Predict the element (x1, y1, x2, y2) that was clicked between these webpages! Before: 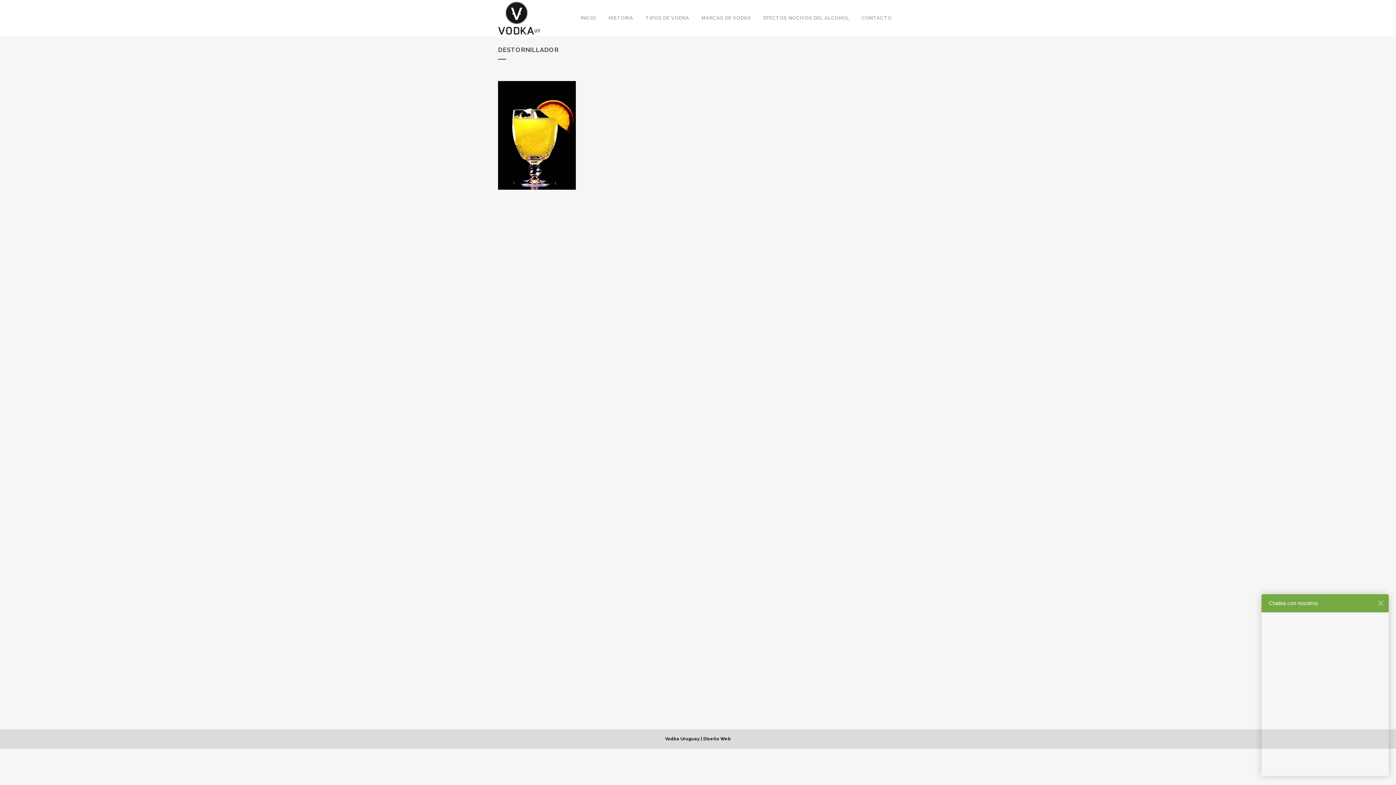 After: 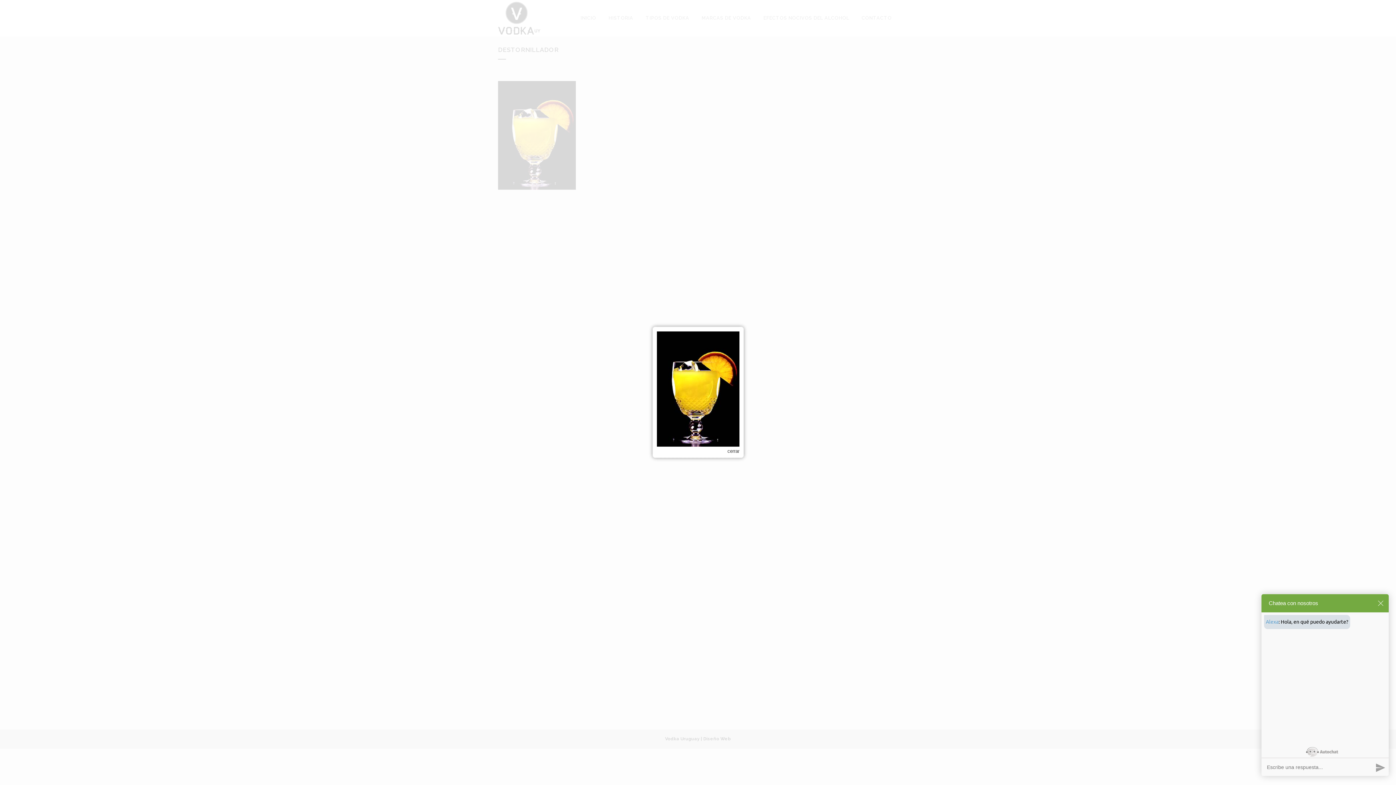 Action: bbox: (498, 185, 576, 190)